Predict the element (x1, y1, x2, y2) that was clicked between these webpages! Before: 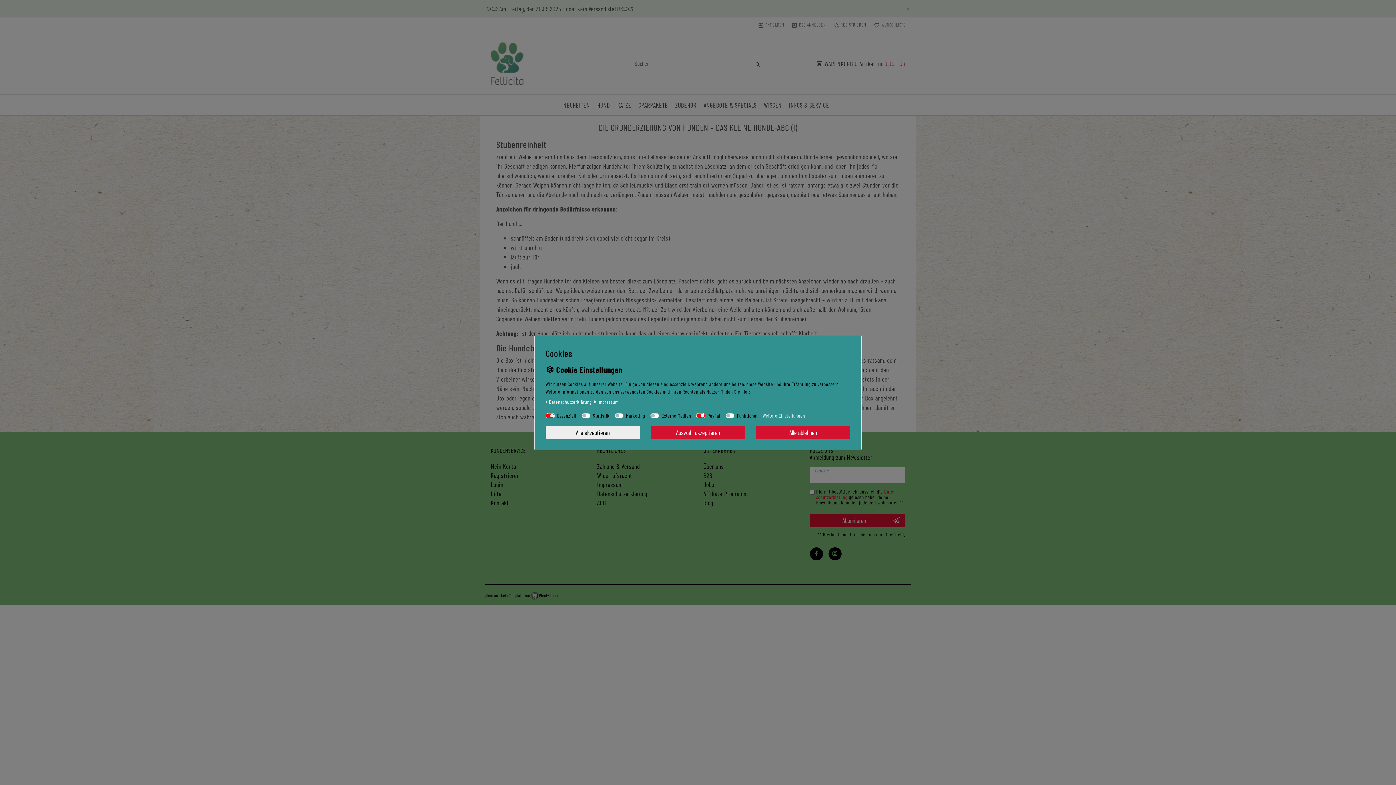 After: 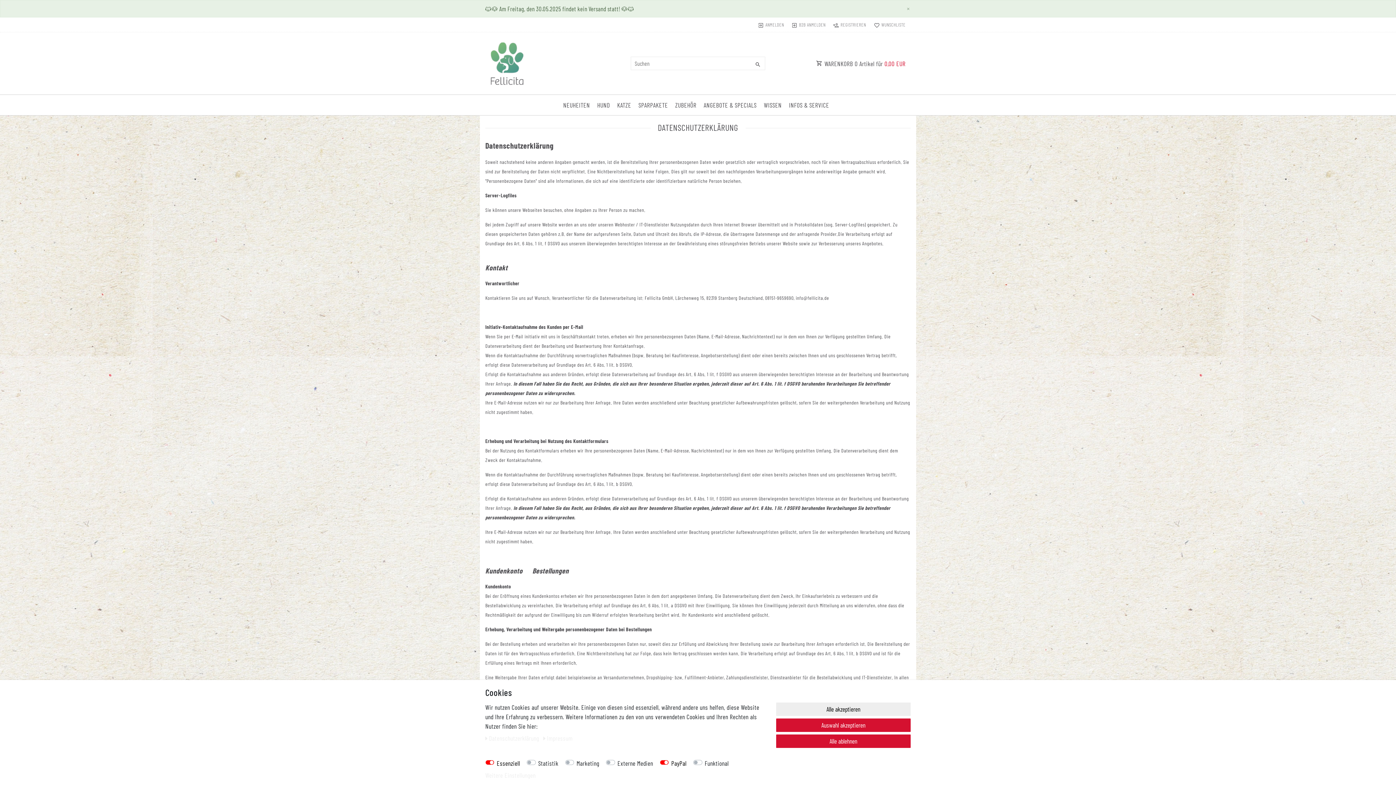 Action: label: Daten­schutz­erklärung bbox: (545, 397, 592, 405)